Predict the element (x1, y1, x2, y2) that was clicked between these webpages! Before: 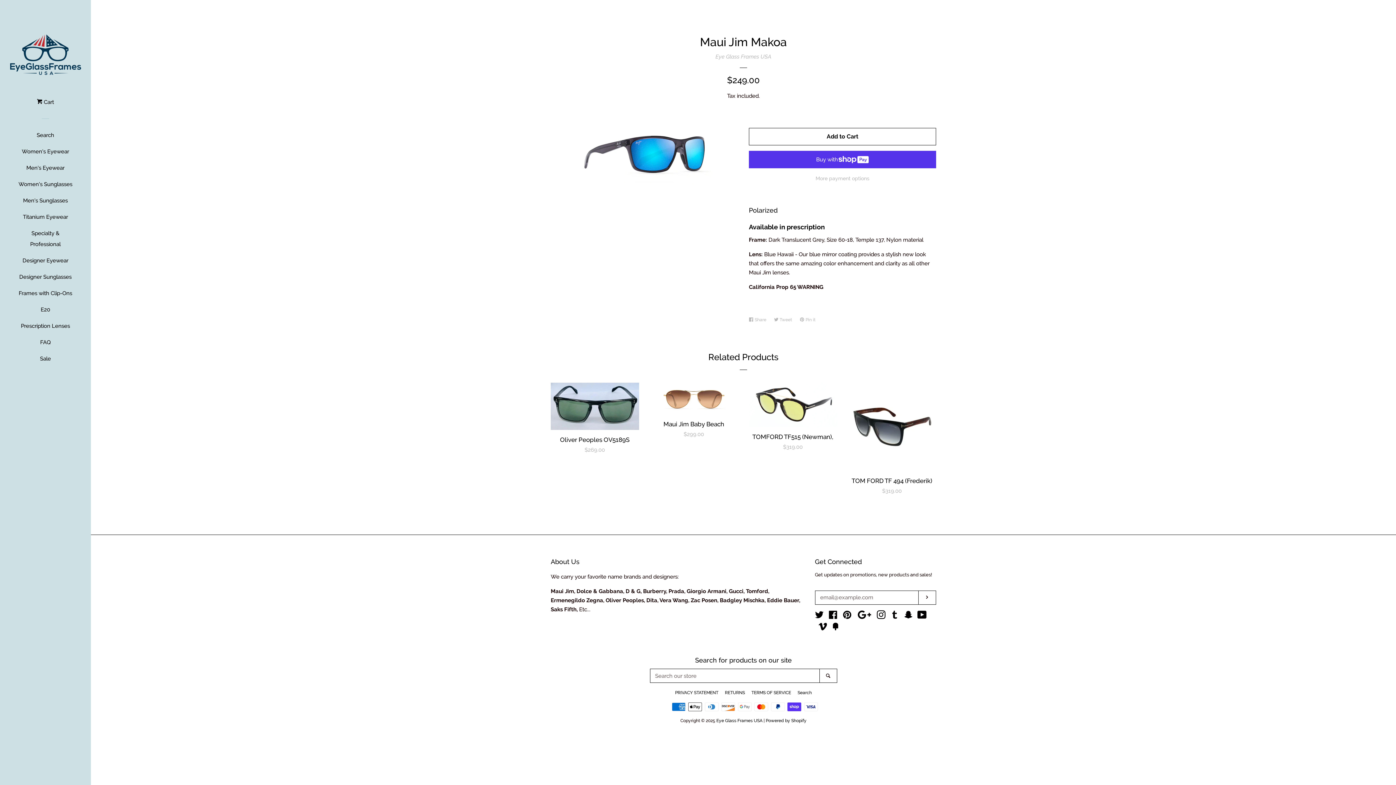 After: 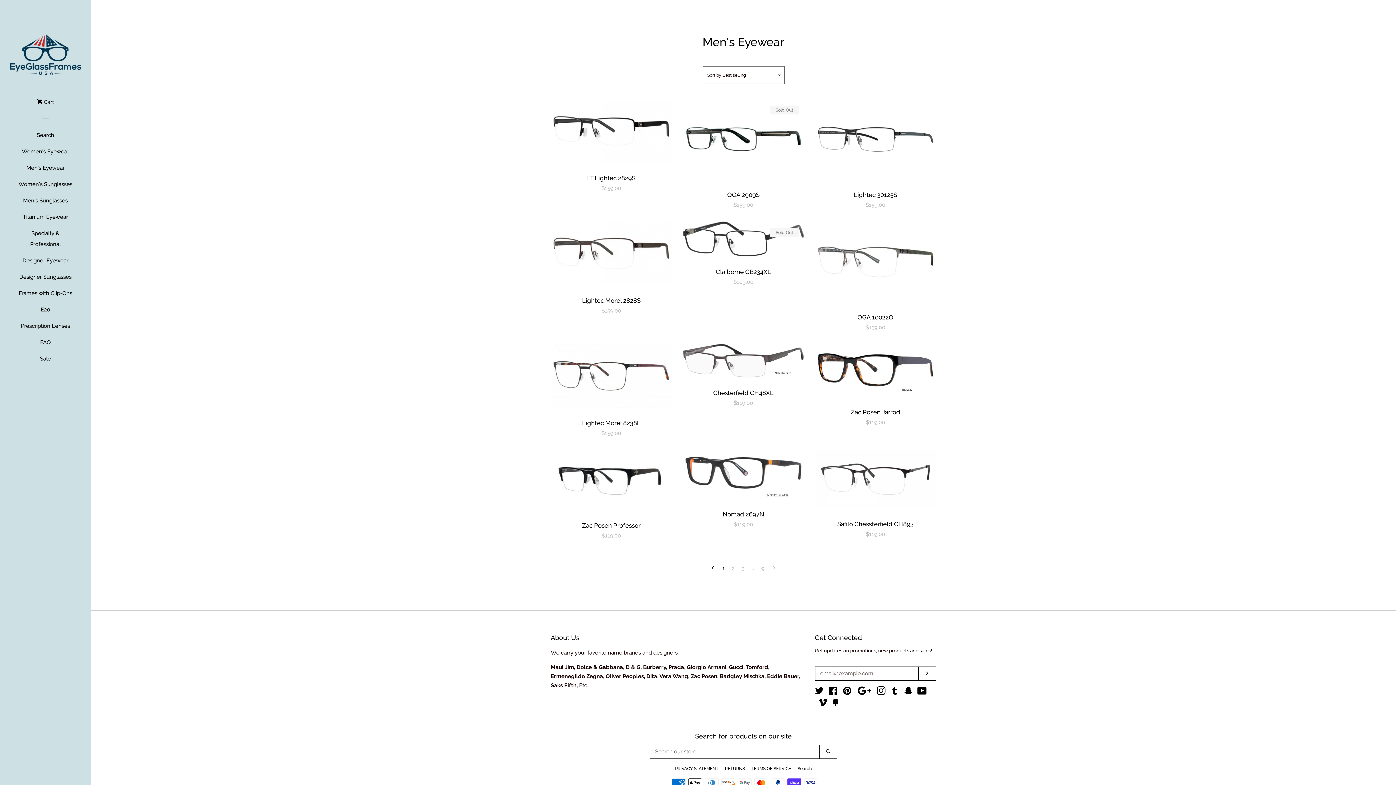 Action: label: Men's Eyewear bbox: (16, 162, 74, 178)